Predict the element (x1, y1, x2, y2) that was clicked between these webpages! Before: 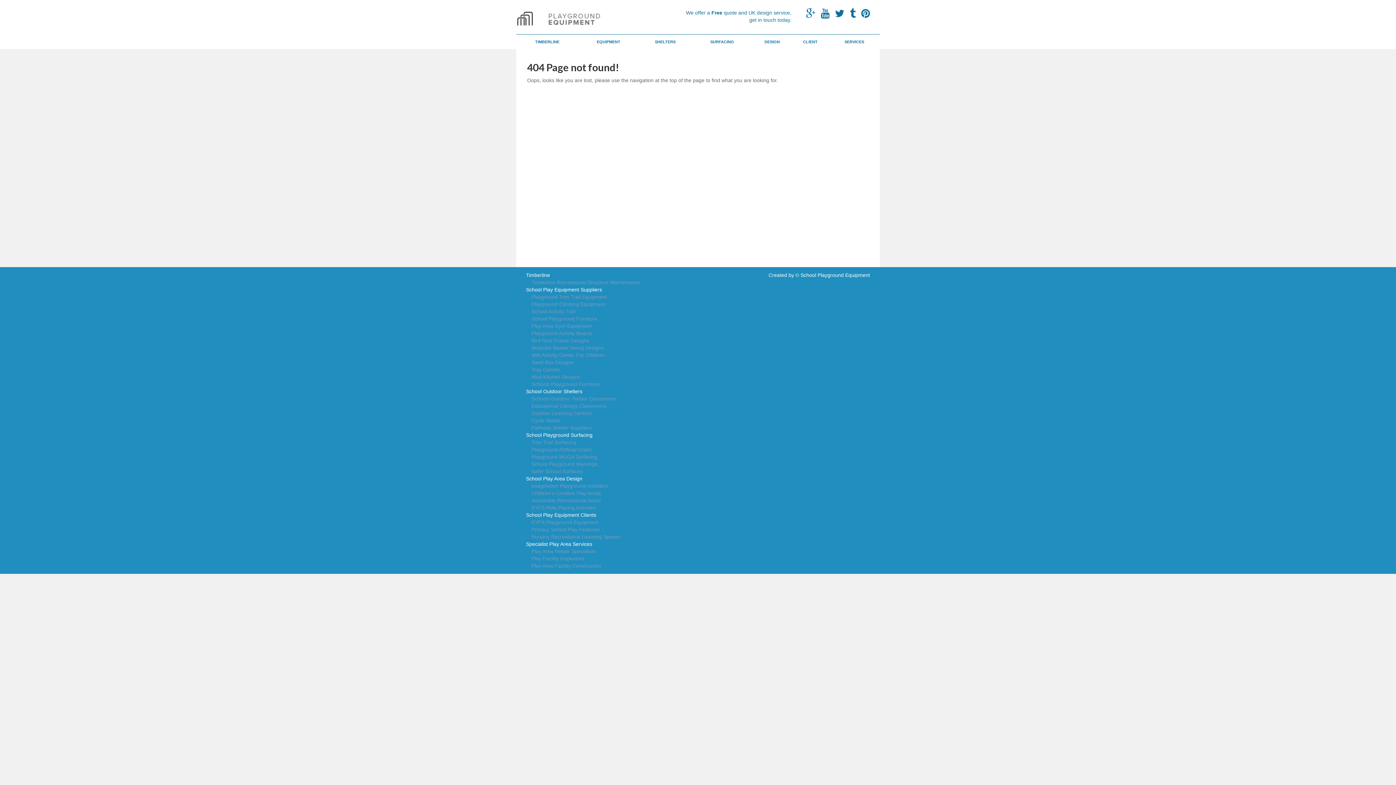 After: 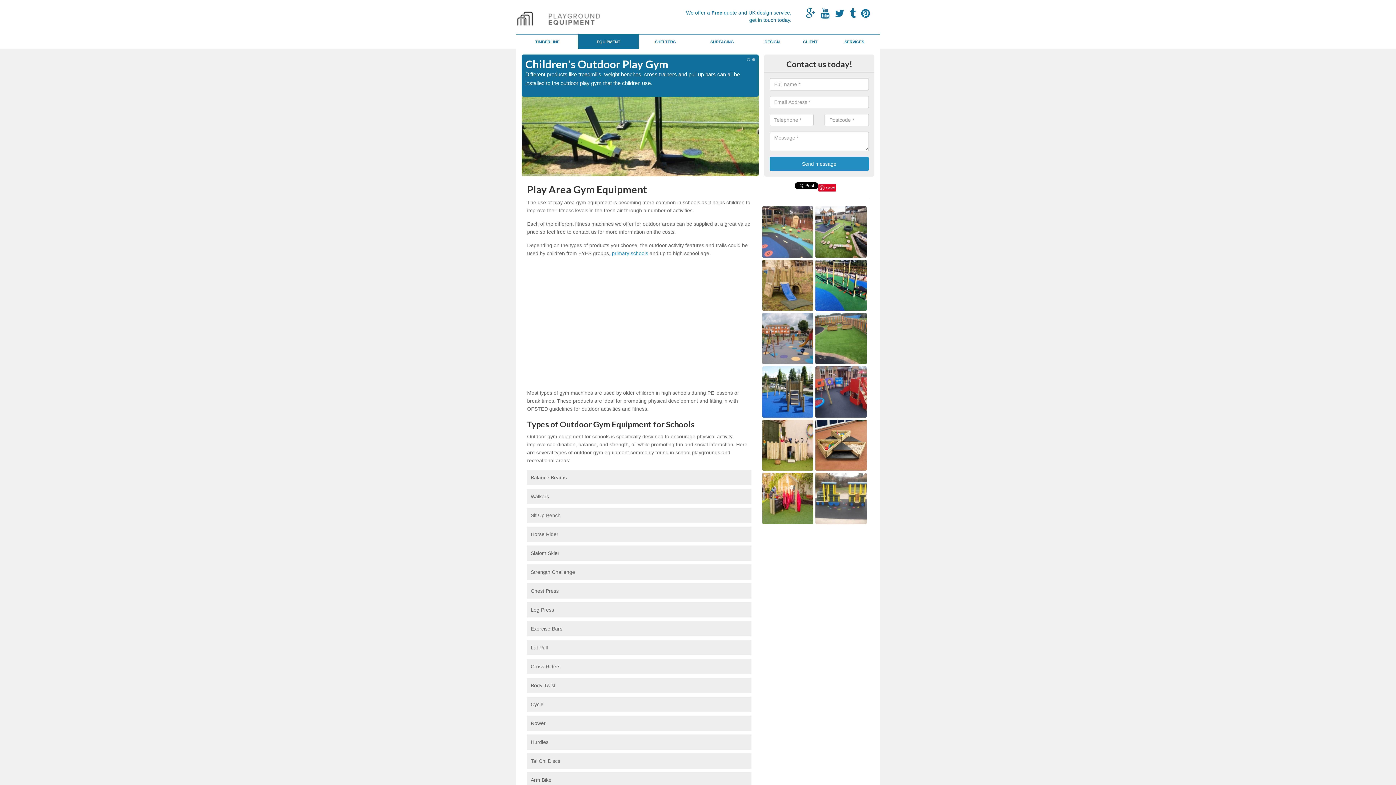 Action: bbox: (526, 322, 751, 329) label: Play Area Gym Equipment